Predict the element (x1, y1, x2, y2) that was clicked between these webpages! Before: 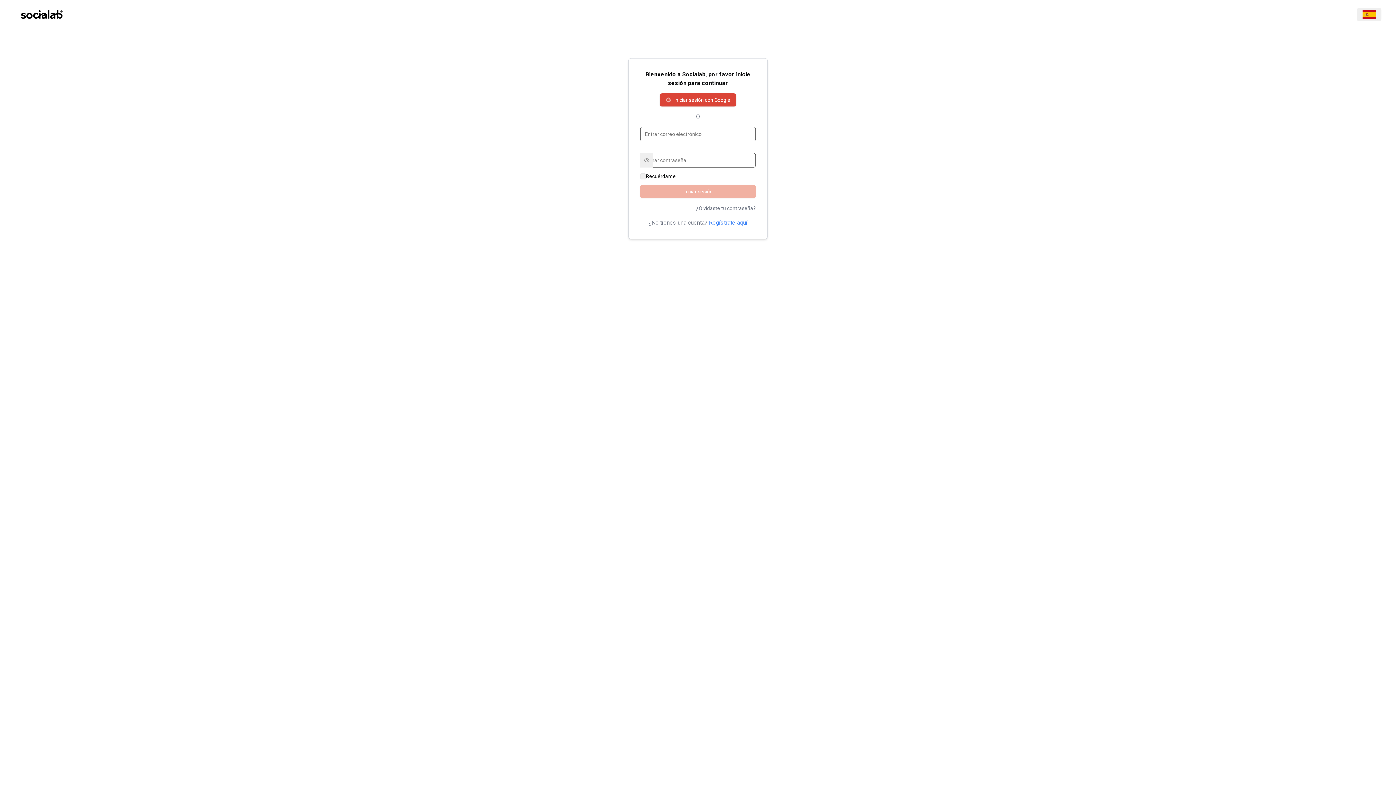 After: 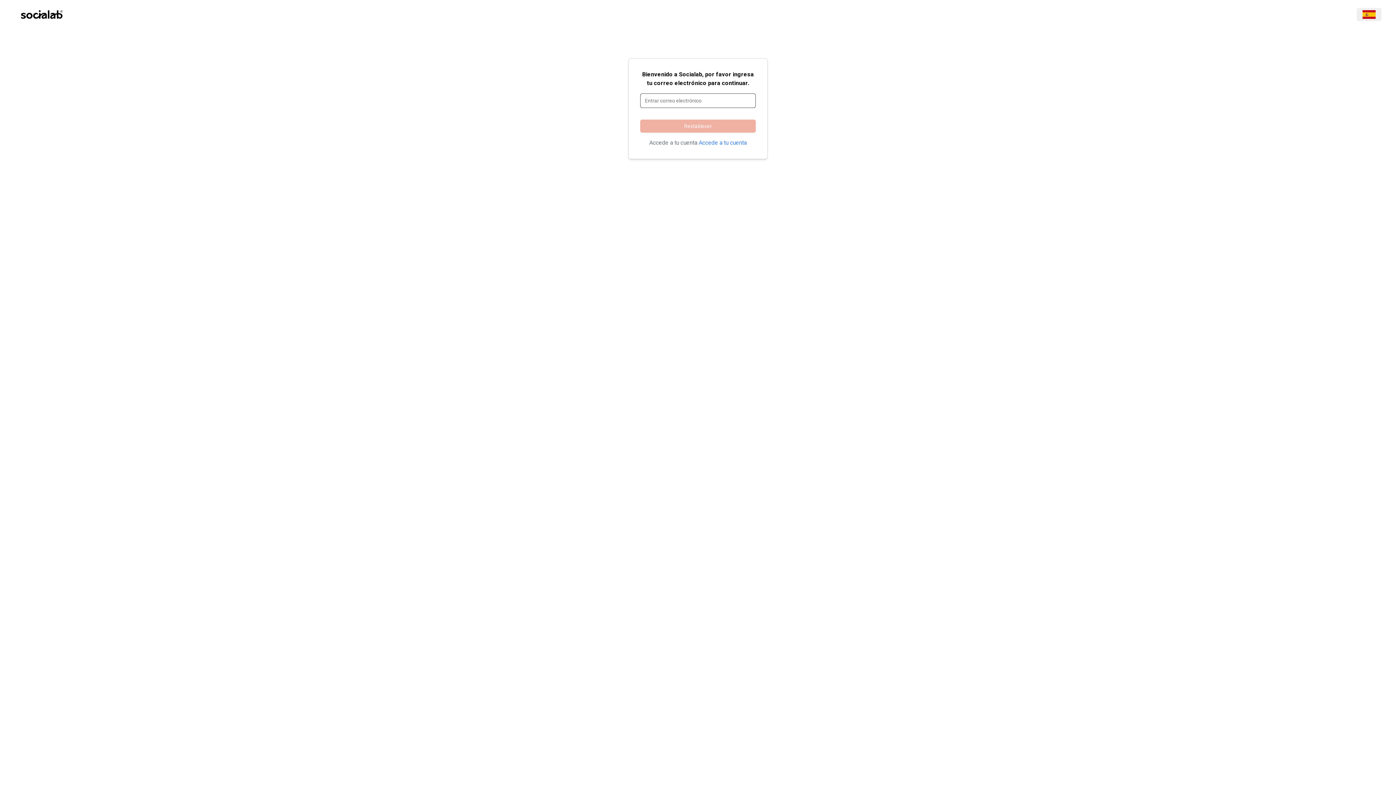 Action: label: ¿Olvidaste tu contraseña? bbox: (696, 205, 756, 211)